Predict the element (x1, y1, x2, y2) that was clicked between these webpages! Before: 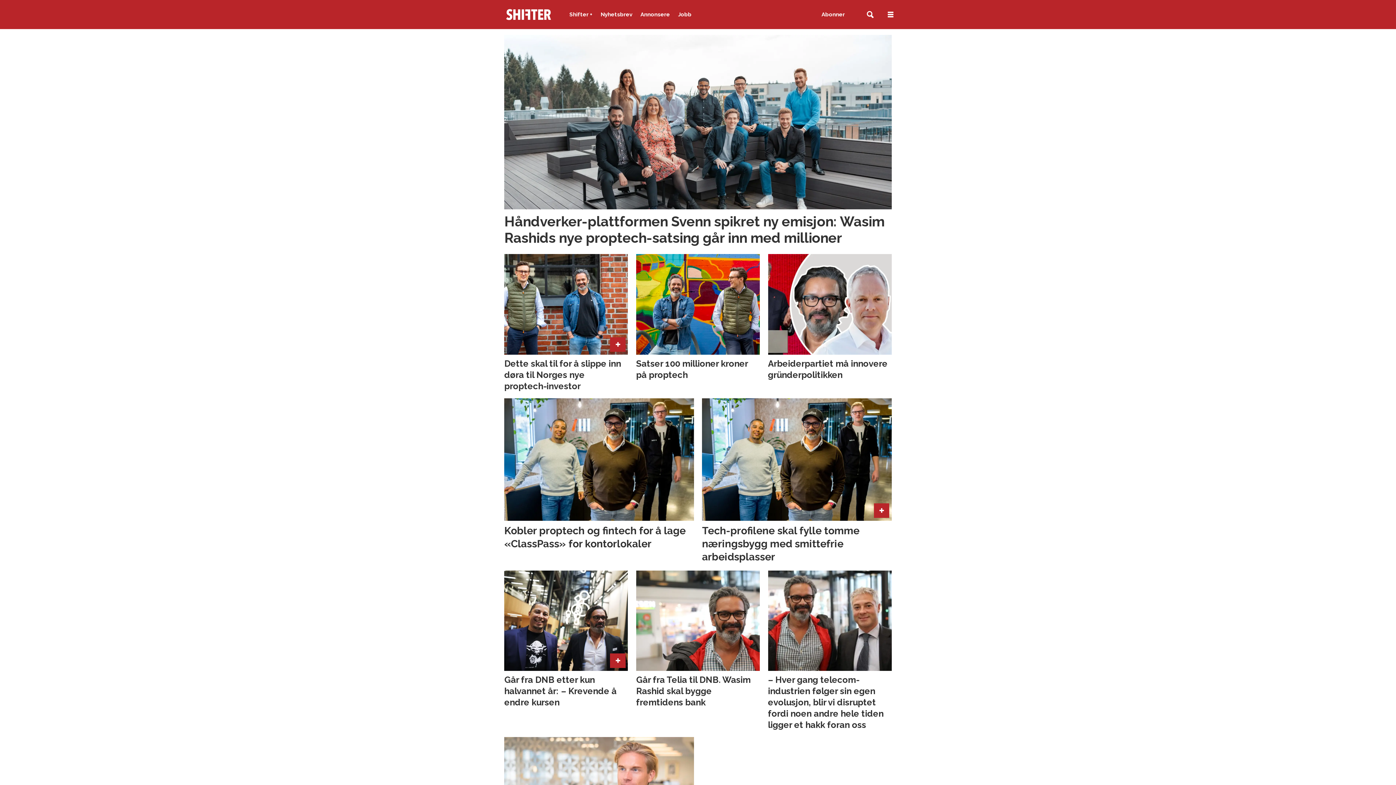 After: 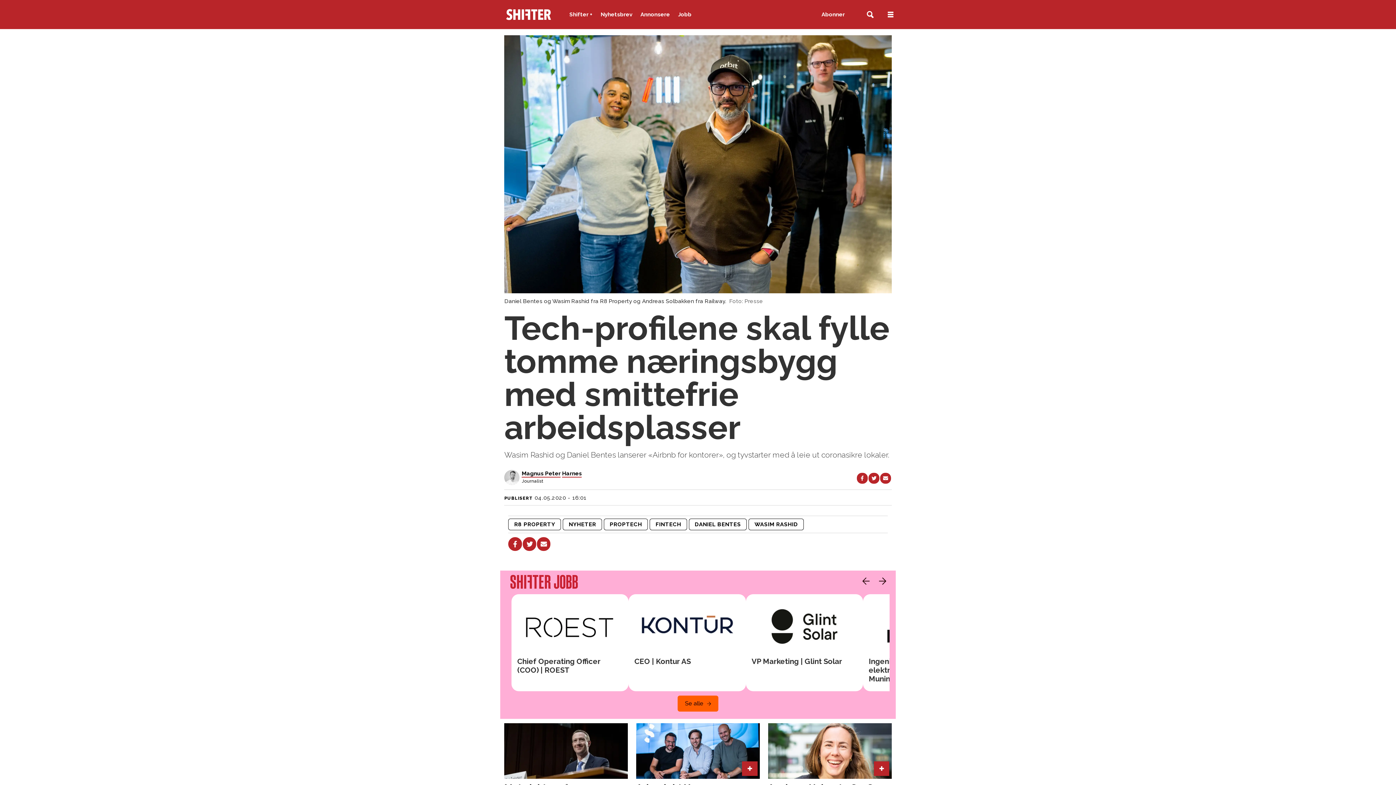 Action: bbox: (702, 398, 891, 565) label: Tech-profilene skal fylle tomme næringsbygg med smittefrie arbeidsplasser